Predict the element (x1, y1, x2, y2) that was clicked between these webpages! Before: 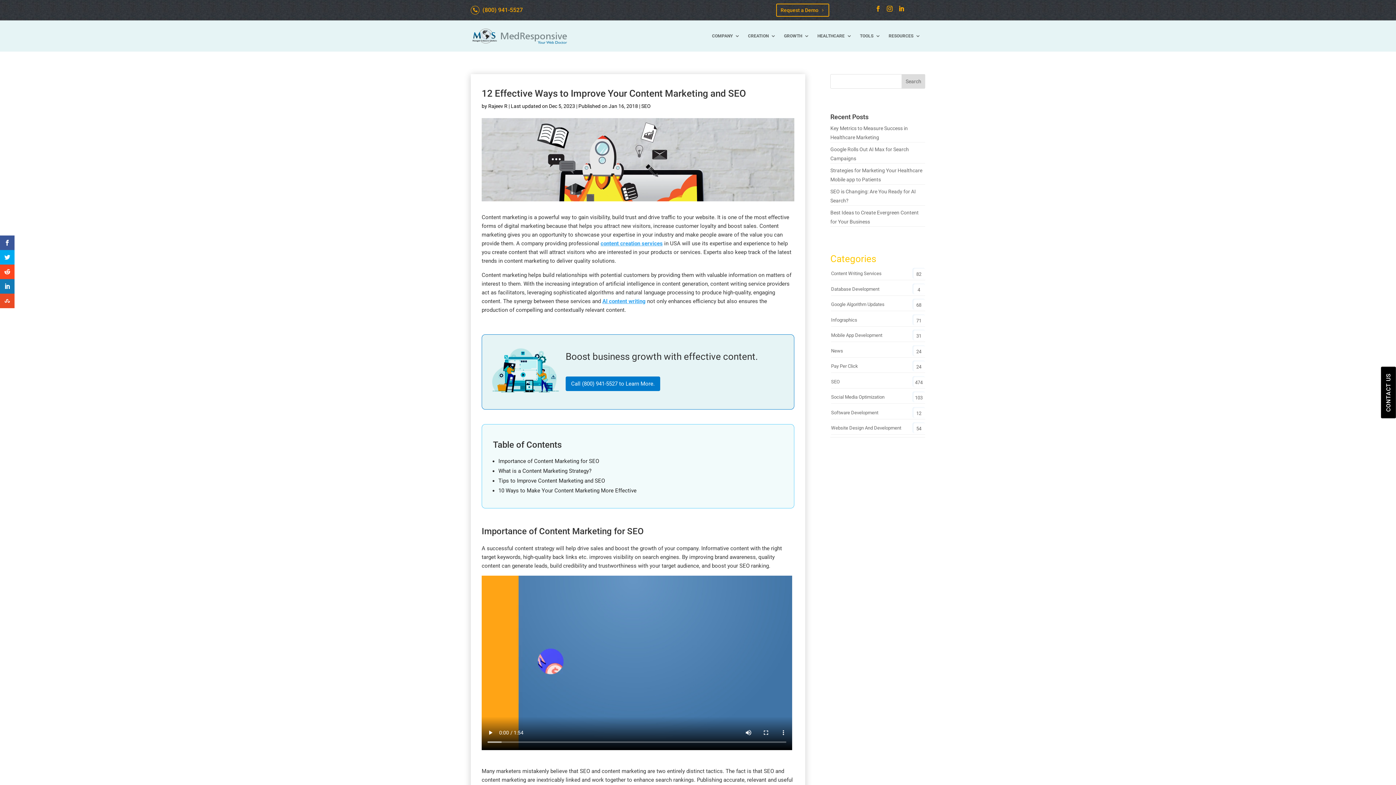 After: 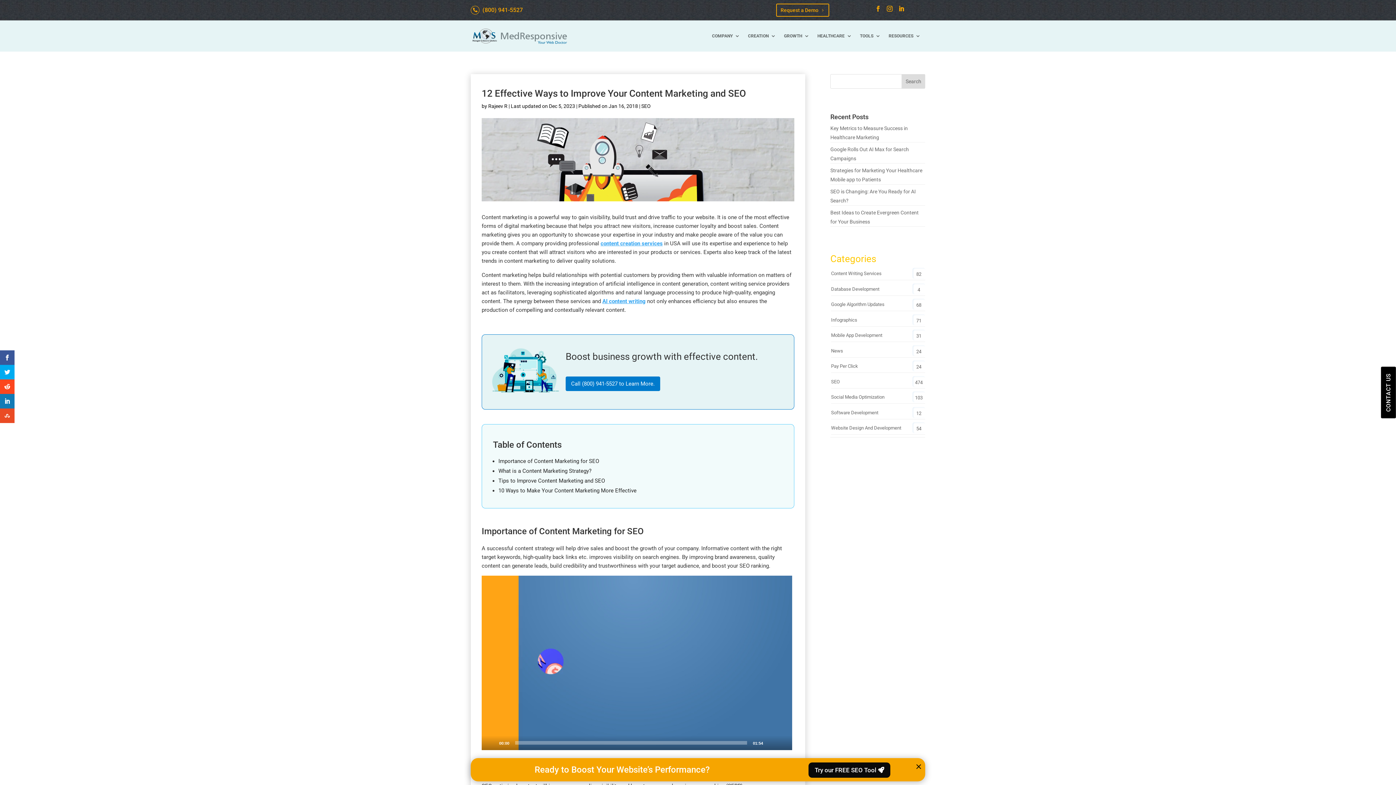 Action: bbox: (895, 2, 907, 14) label: Follow